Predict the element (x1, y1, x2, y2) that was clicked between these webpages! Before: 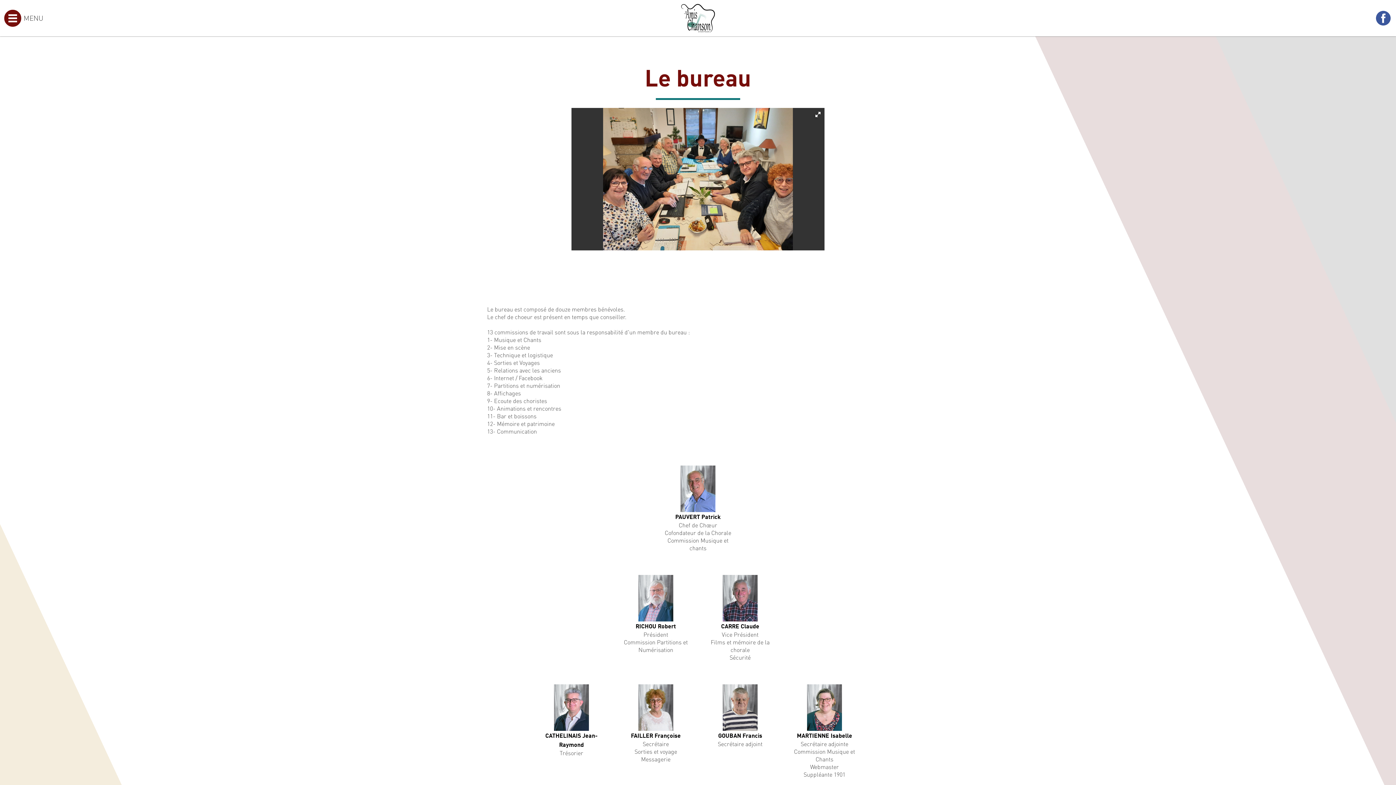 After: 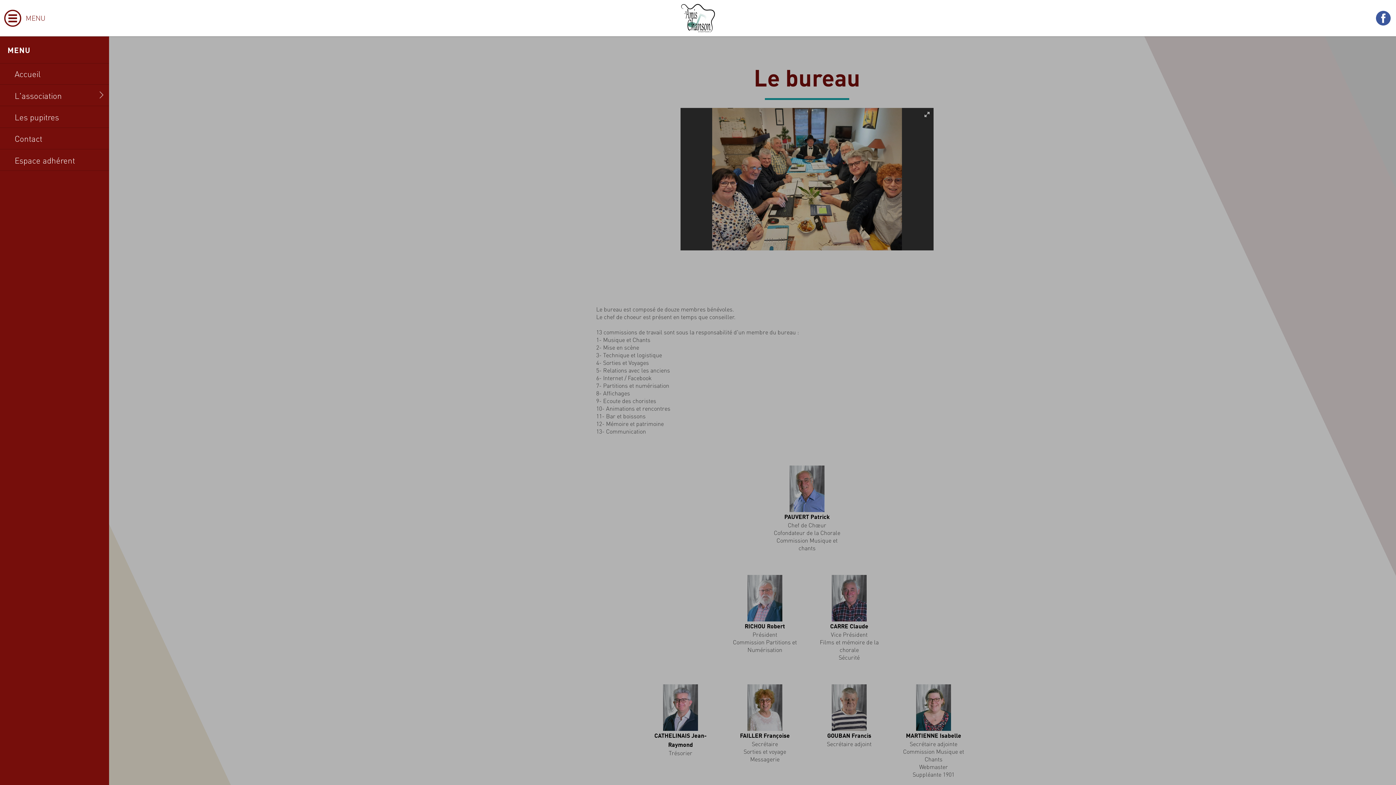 Action: label: MENU bbox: (3, 9, 43, 27)